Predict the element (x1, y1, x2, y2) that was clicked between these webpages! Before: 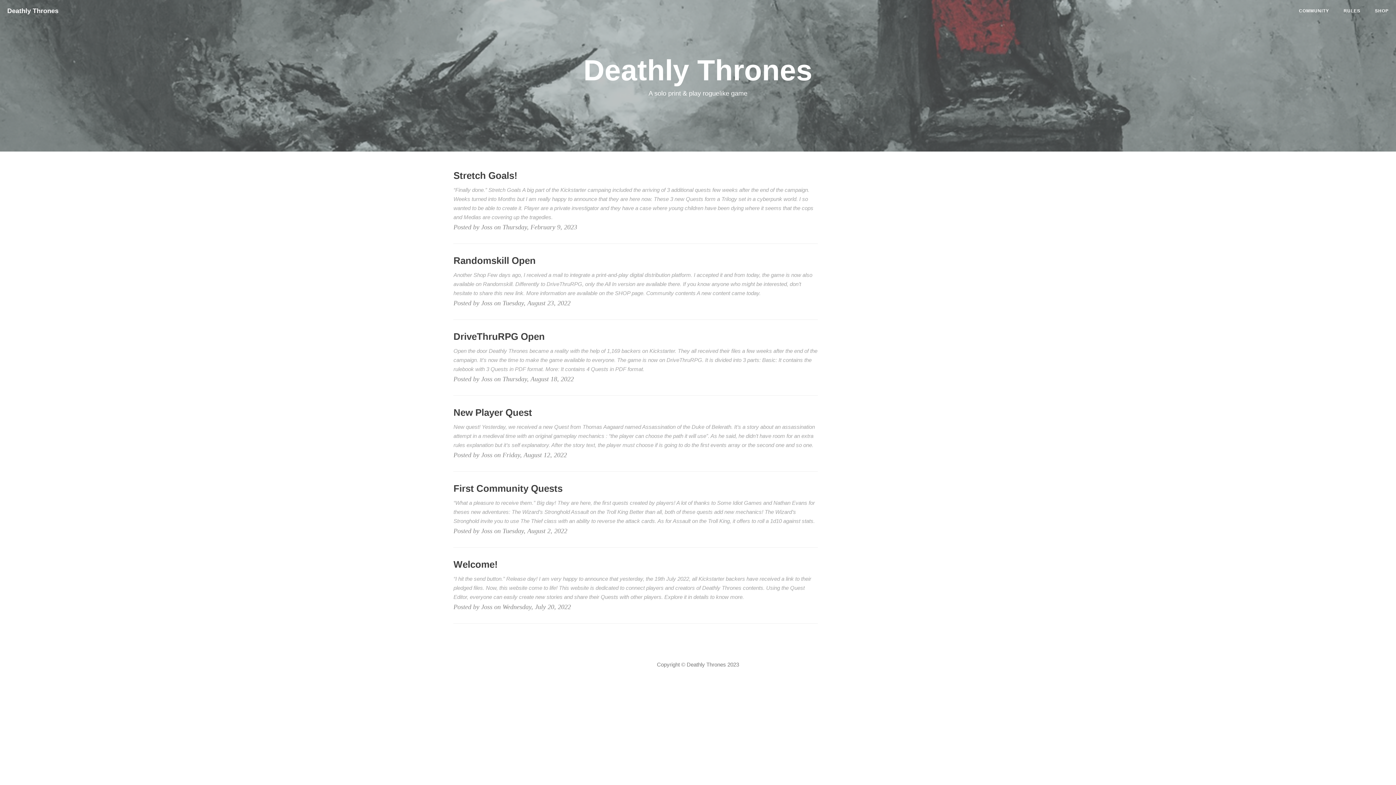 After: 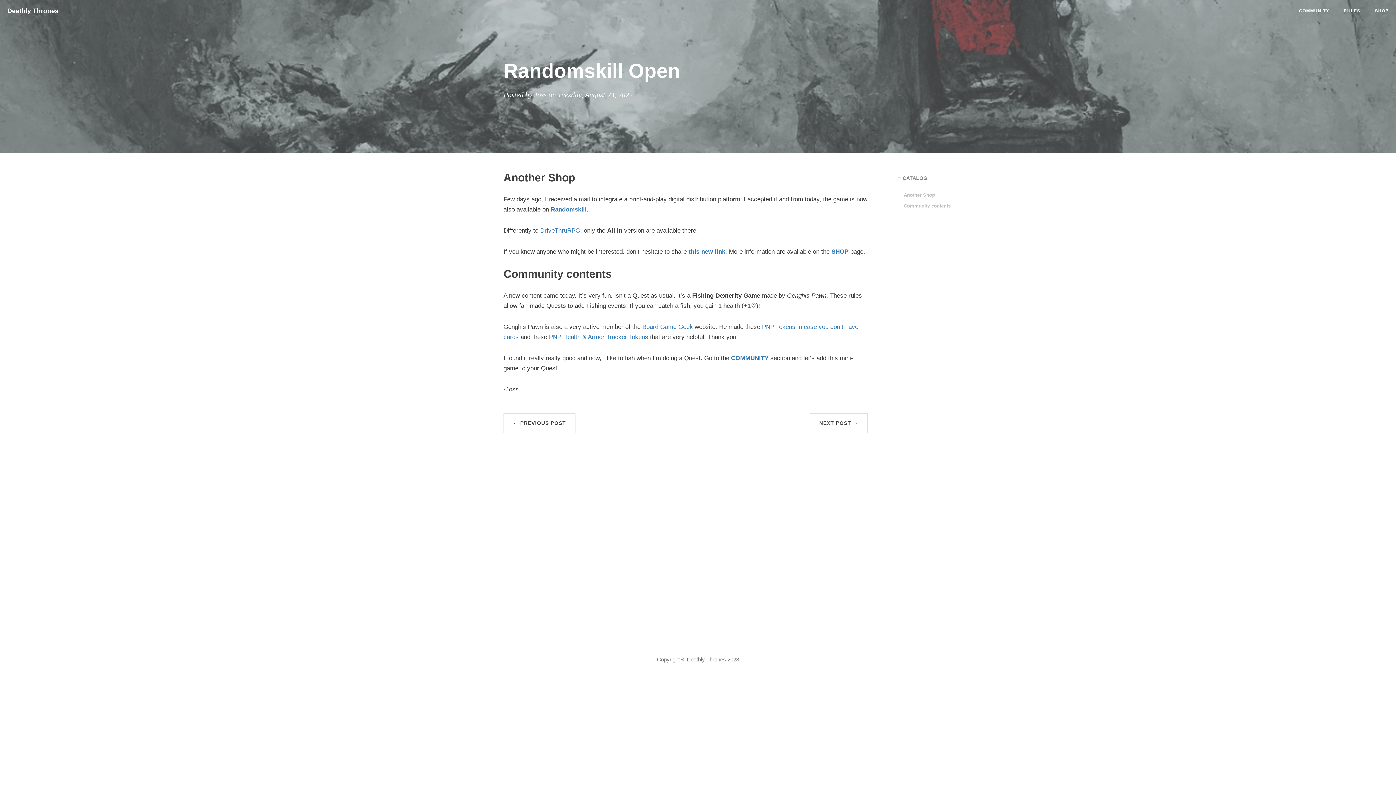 Action: label: Randomskill Open
Another Shop Few days ago, I received a mail to integrate a print-and-play digital distribution platform. I accepted it and from today, the game is now also available on Randomskill. Differently to DriveThruRPG, only the All In version are available there. If you know anyone who might be interested, don’t hesitate to share this new link. More information are available on the SHOP page. Community contents A new content came today. bbox: (453, 254, 818, 297)